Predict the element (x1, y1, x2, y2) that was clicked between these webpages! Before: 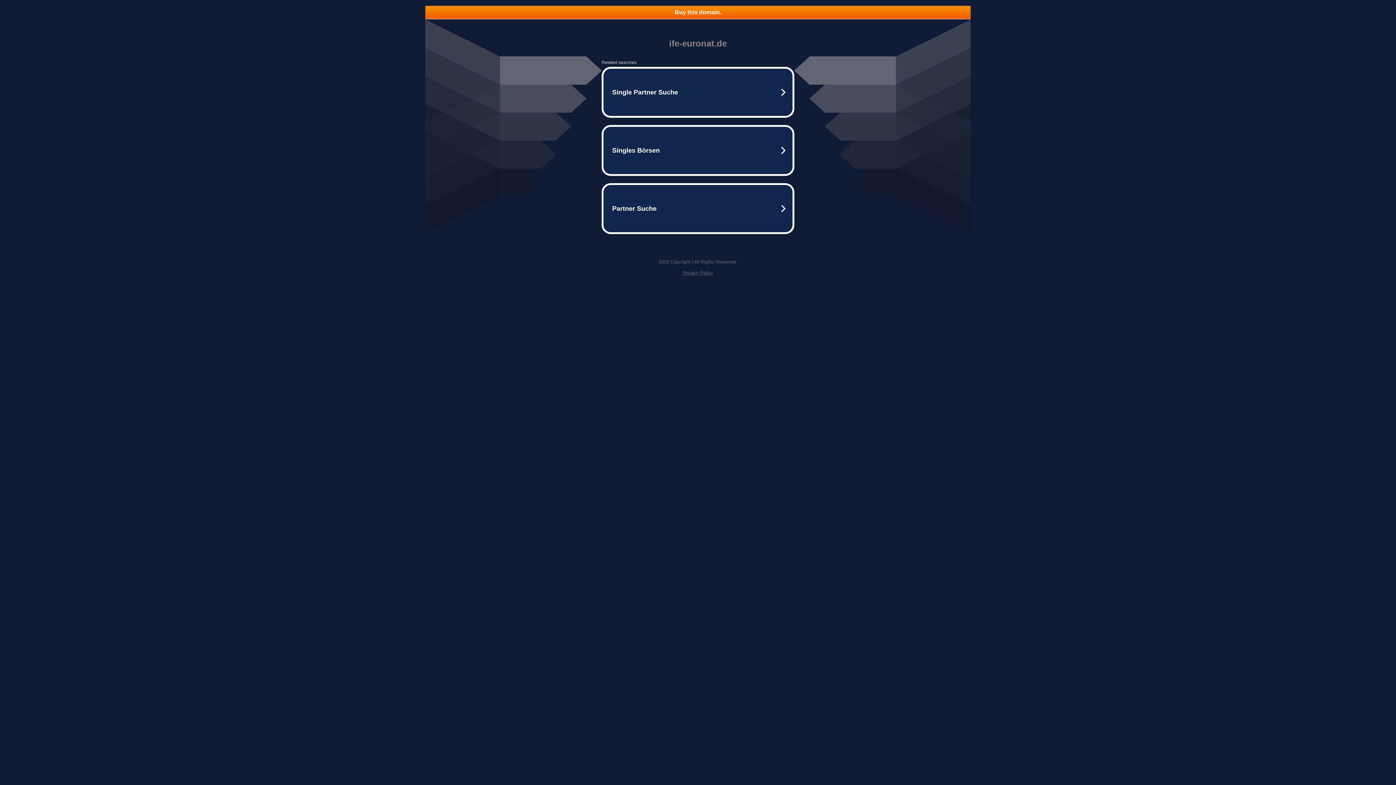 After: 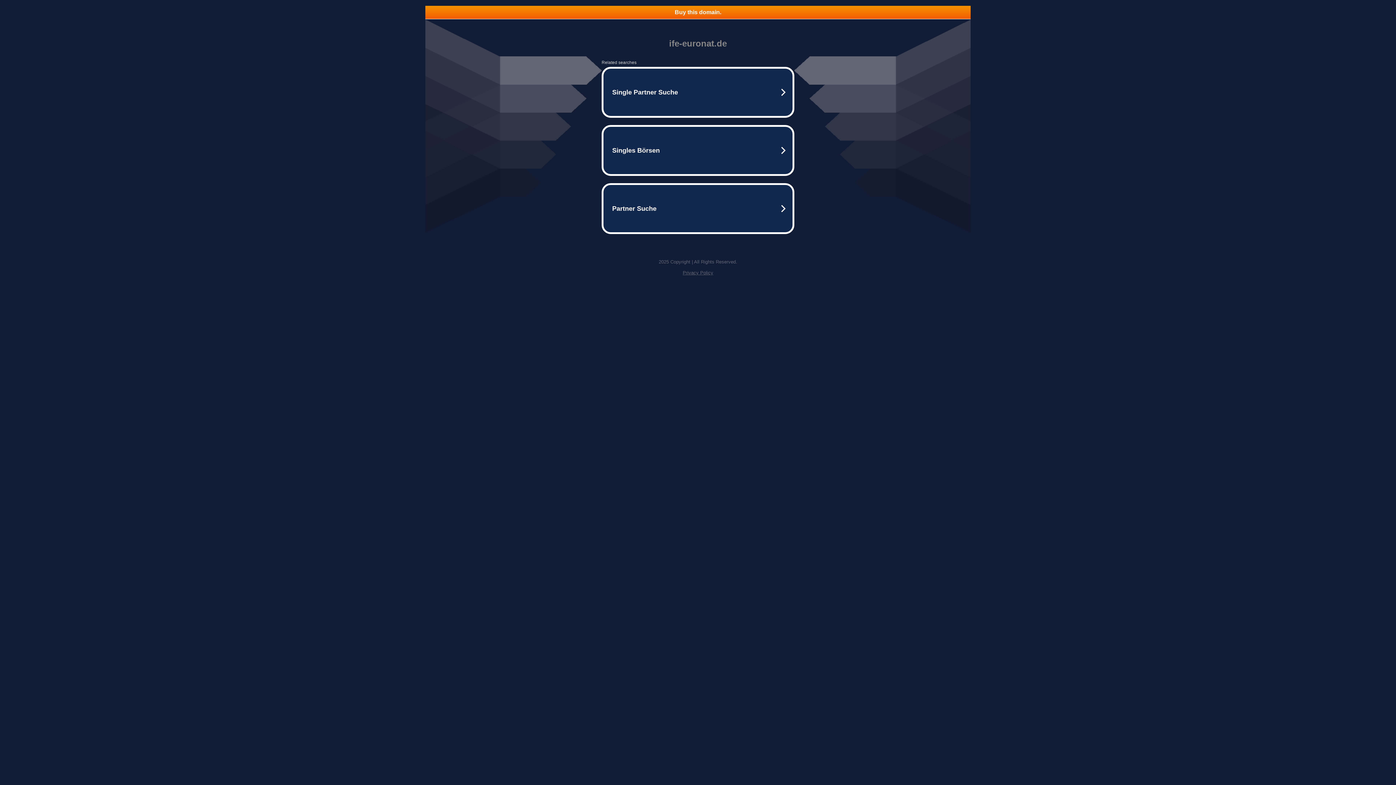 Action: bbox: (682, 270, 713, 275) label: Privacy Policy